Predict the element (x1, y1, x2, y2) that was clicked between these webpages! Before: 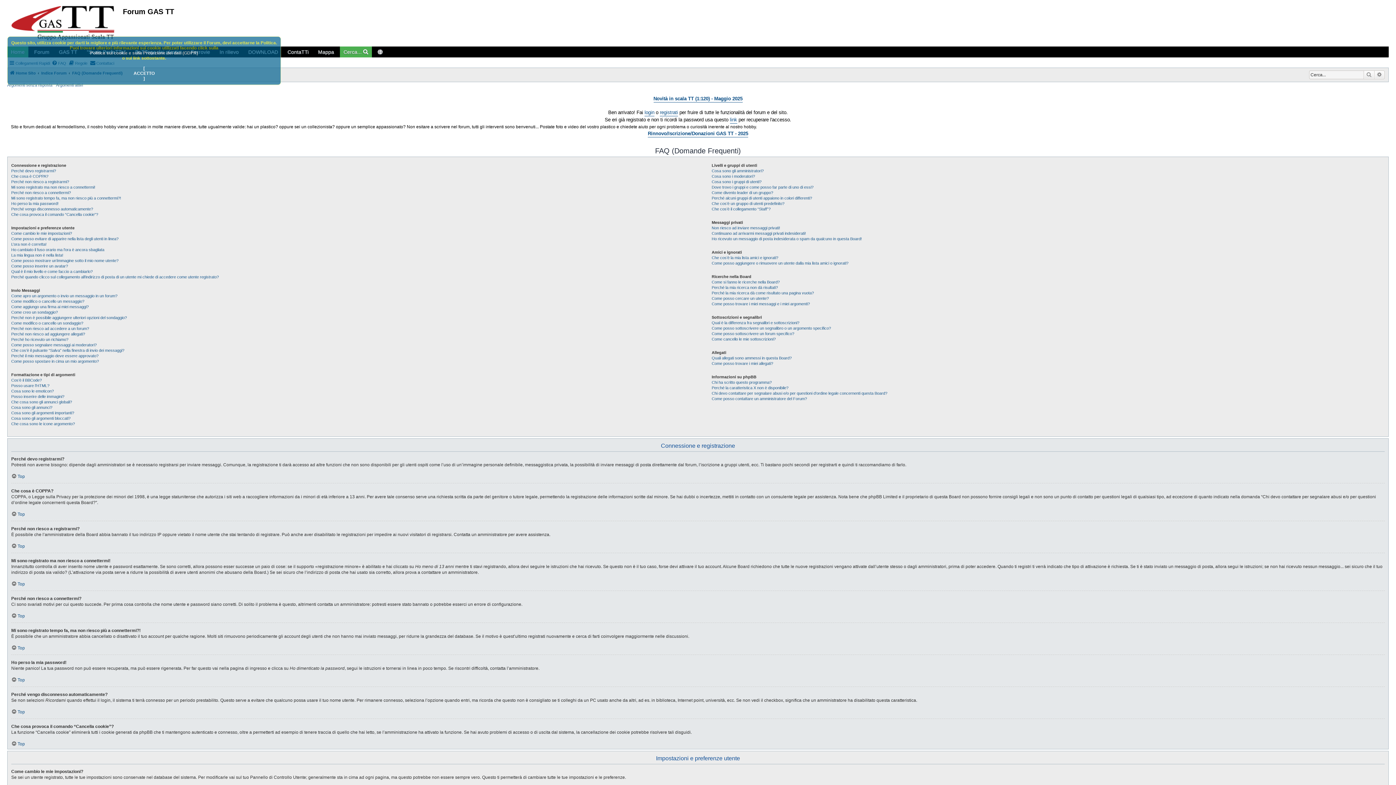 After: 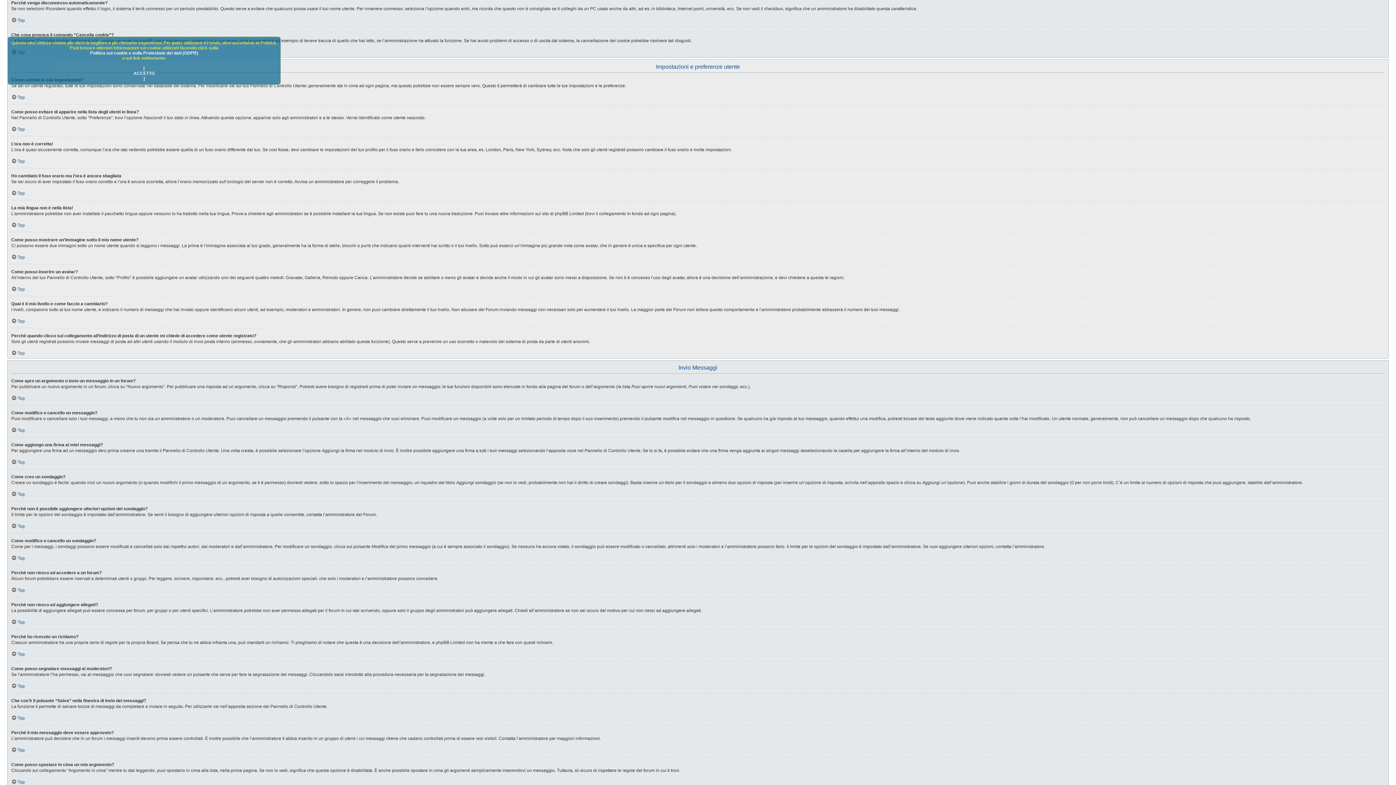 Action: label: Perché vengo disconnesso automaticamente? bbox: (11, 206, 93, 212)